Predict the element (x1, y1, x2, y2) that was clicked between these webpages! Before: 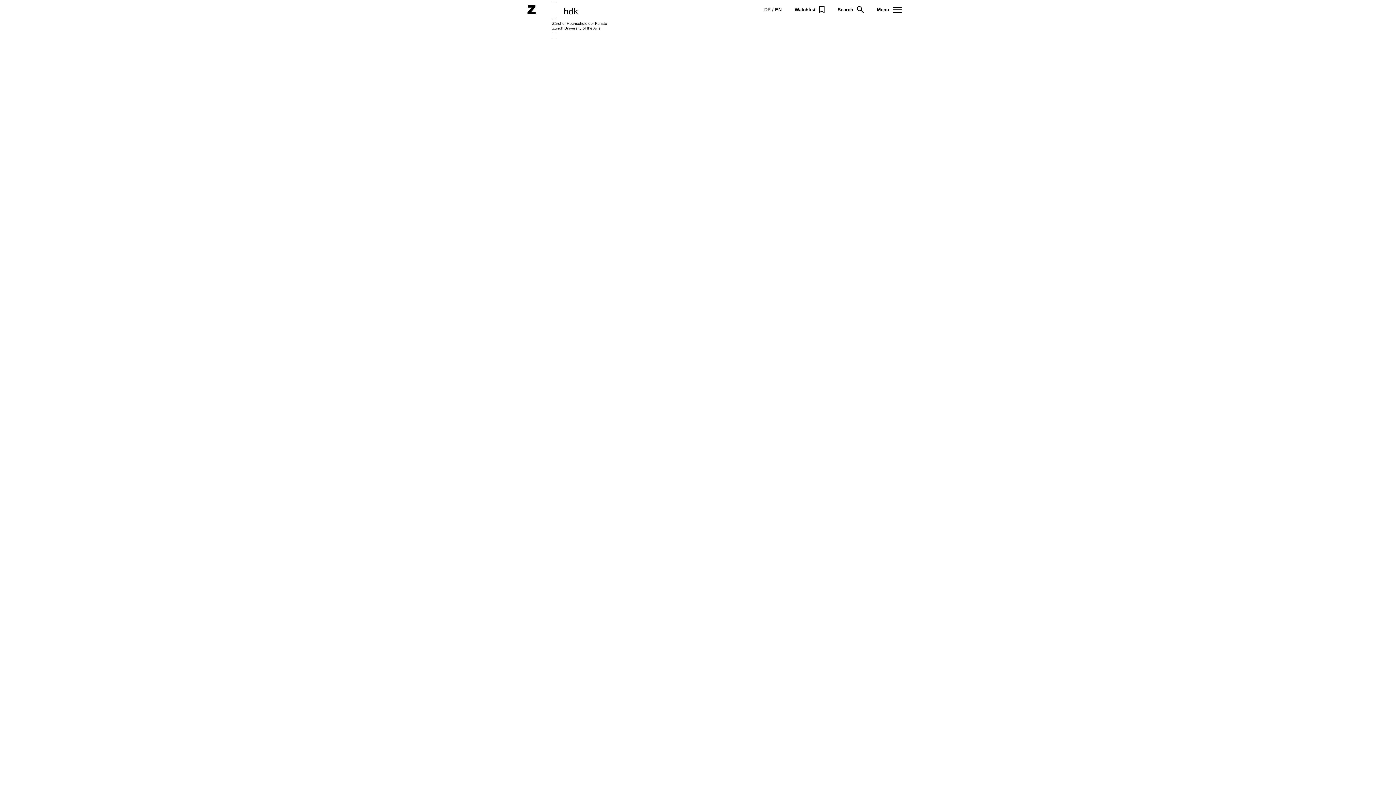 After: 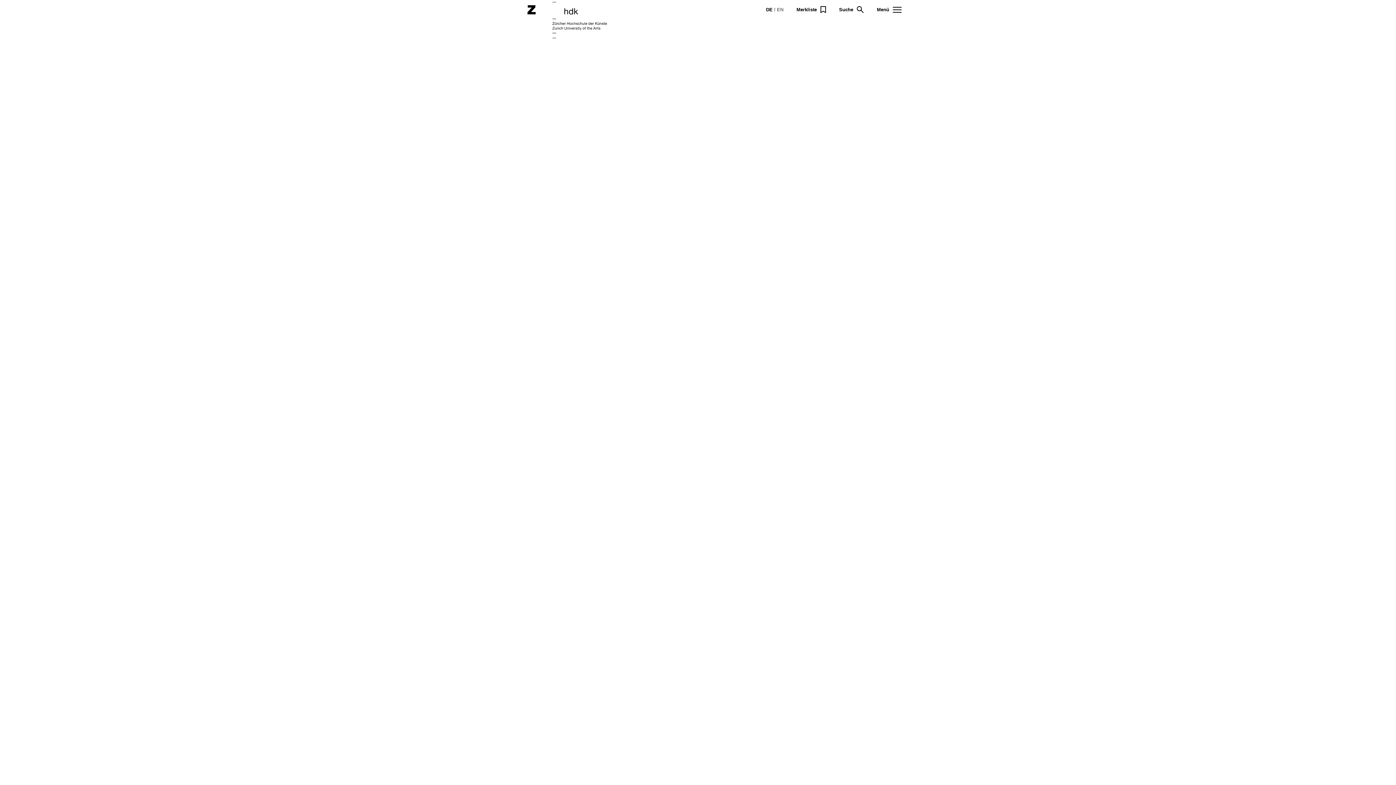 Action: label: DE bbox: (764, 6, 770, 12)